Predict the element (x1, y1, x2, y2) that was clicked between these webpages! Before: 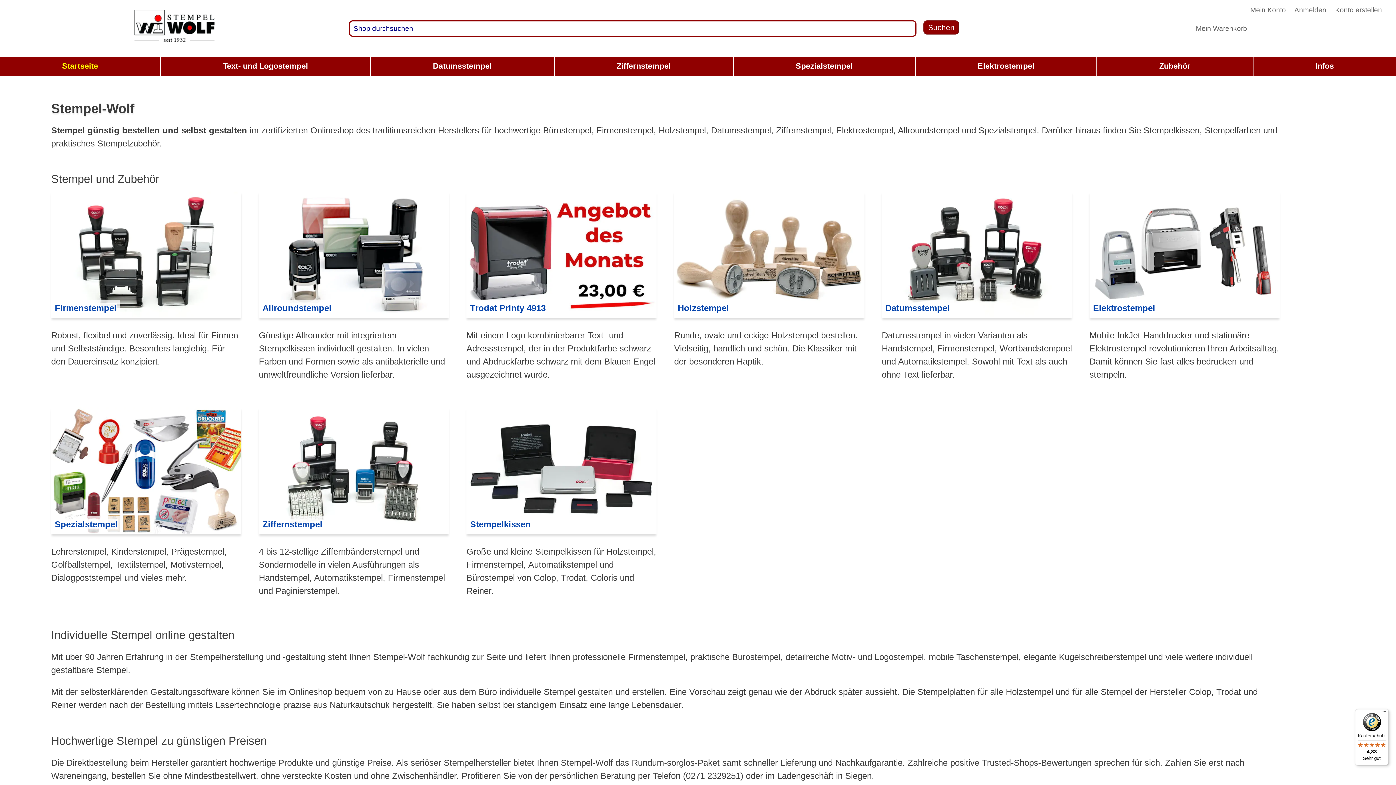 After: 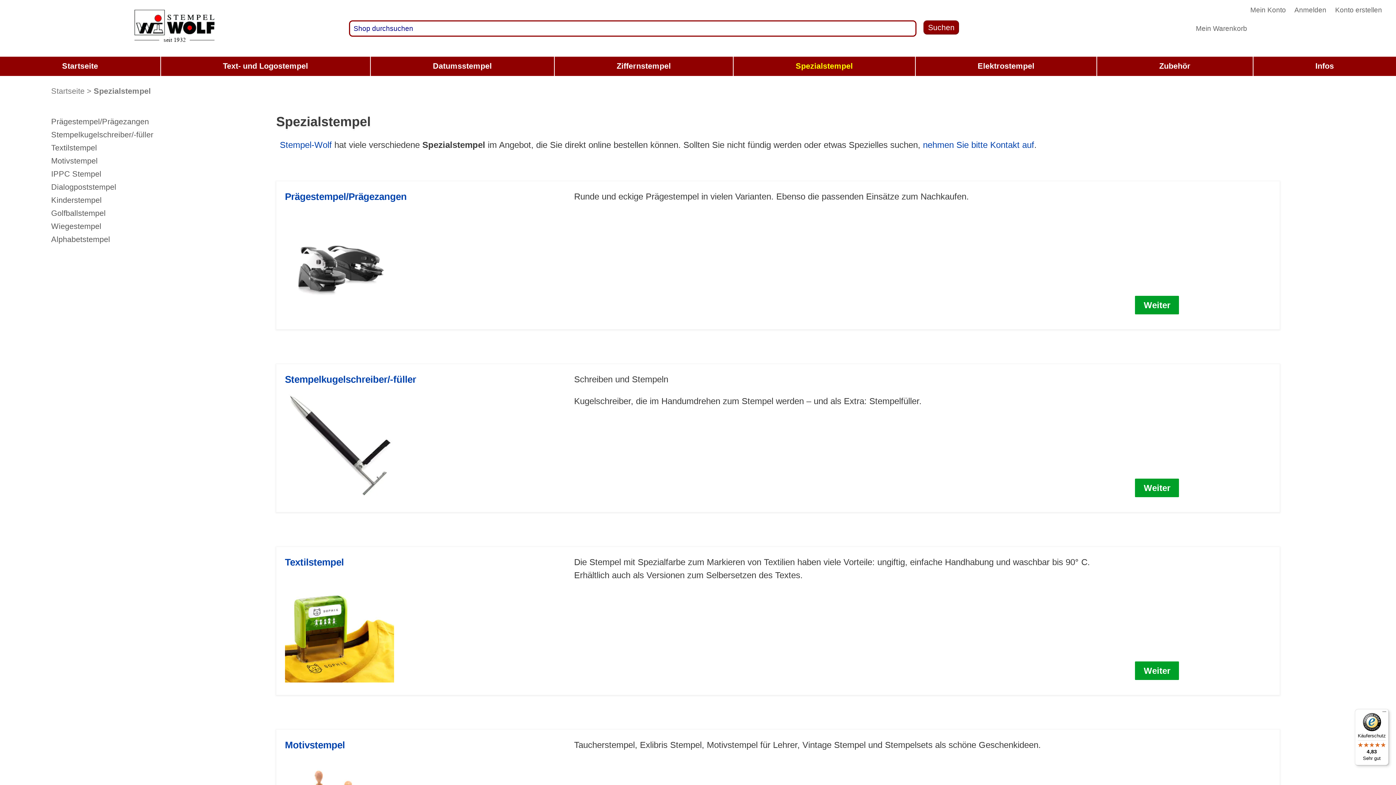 Action: bbox: (733, 59, 915, 72) label: Spezialstempel